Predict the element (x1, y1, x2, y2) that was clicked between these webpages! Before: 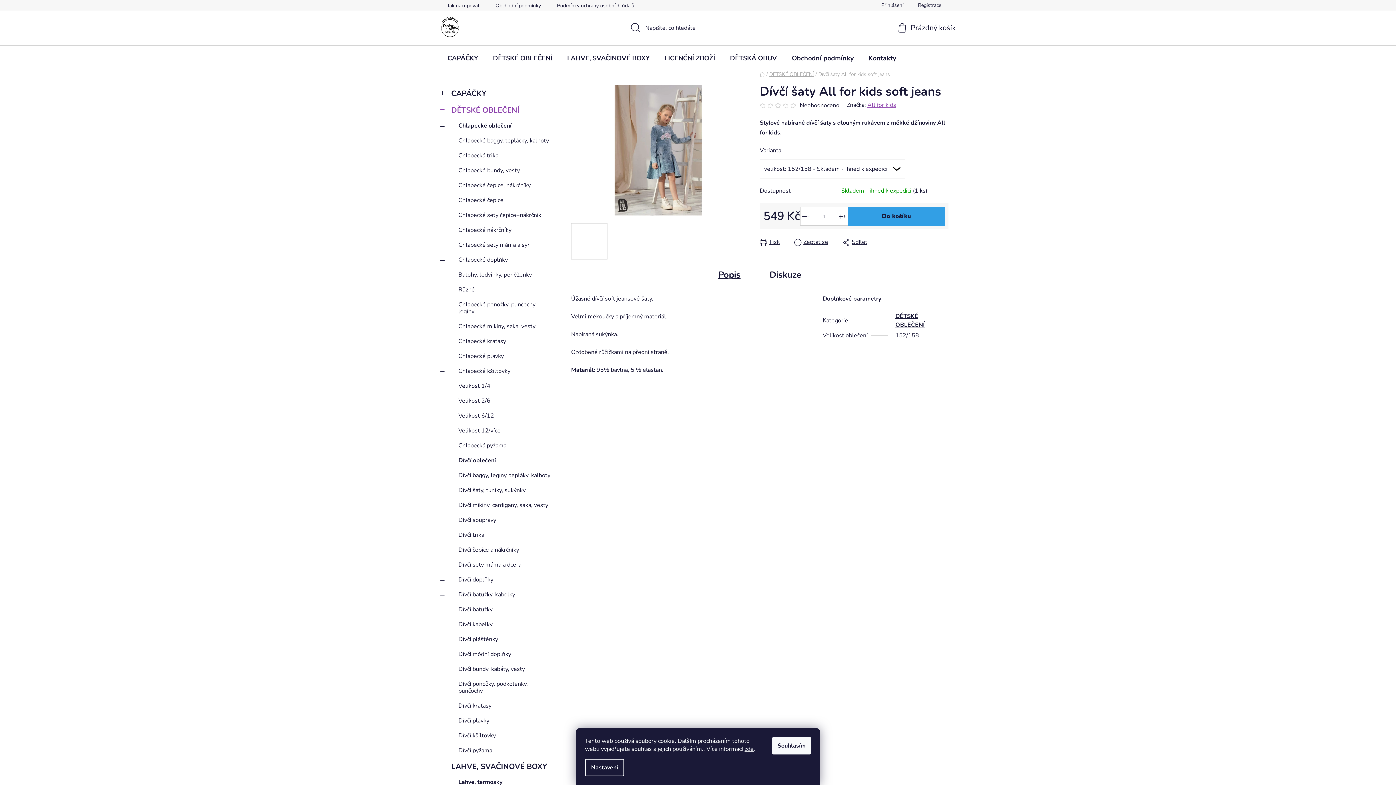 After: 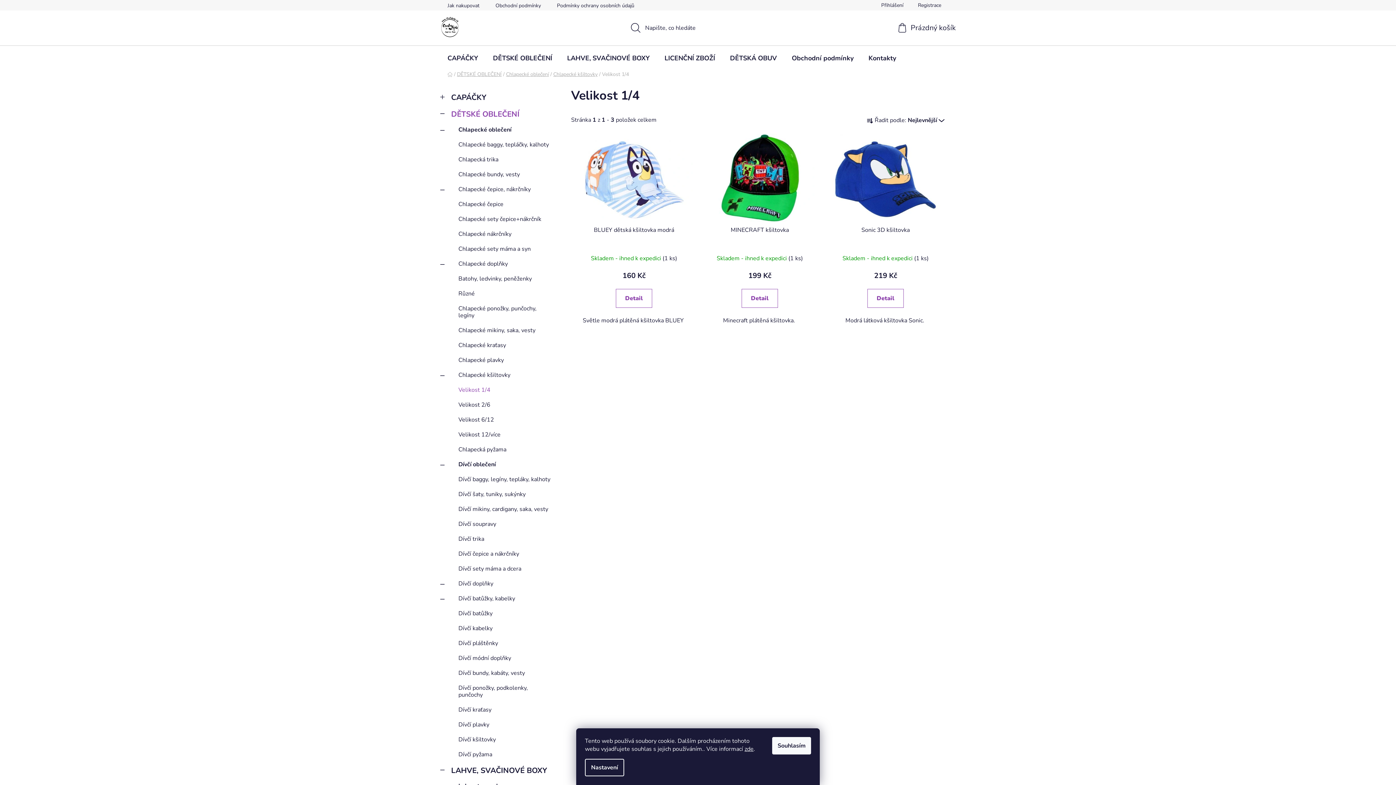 Action: label: Velikost 1/4 bbox: (440, 378, 556, 393)